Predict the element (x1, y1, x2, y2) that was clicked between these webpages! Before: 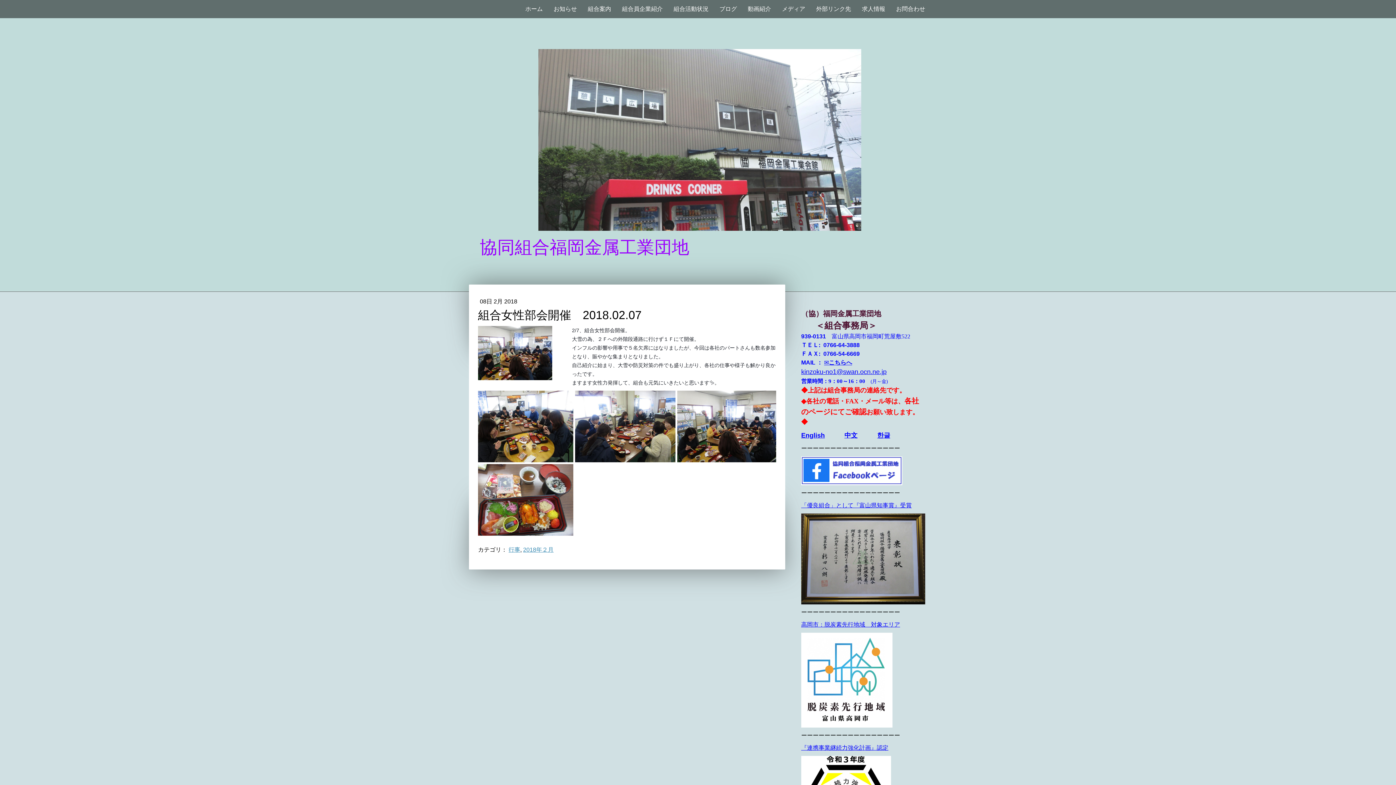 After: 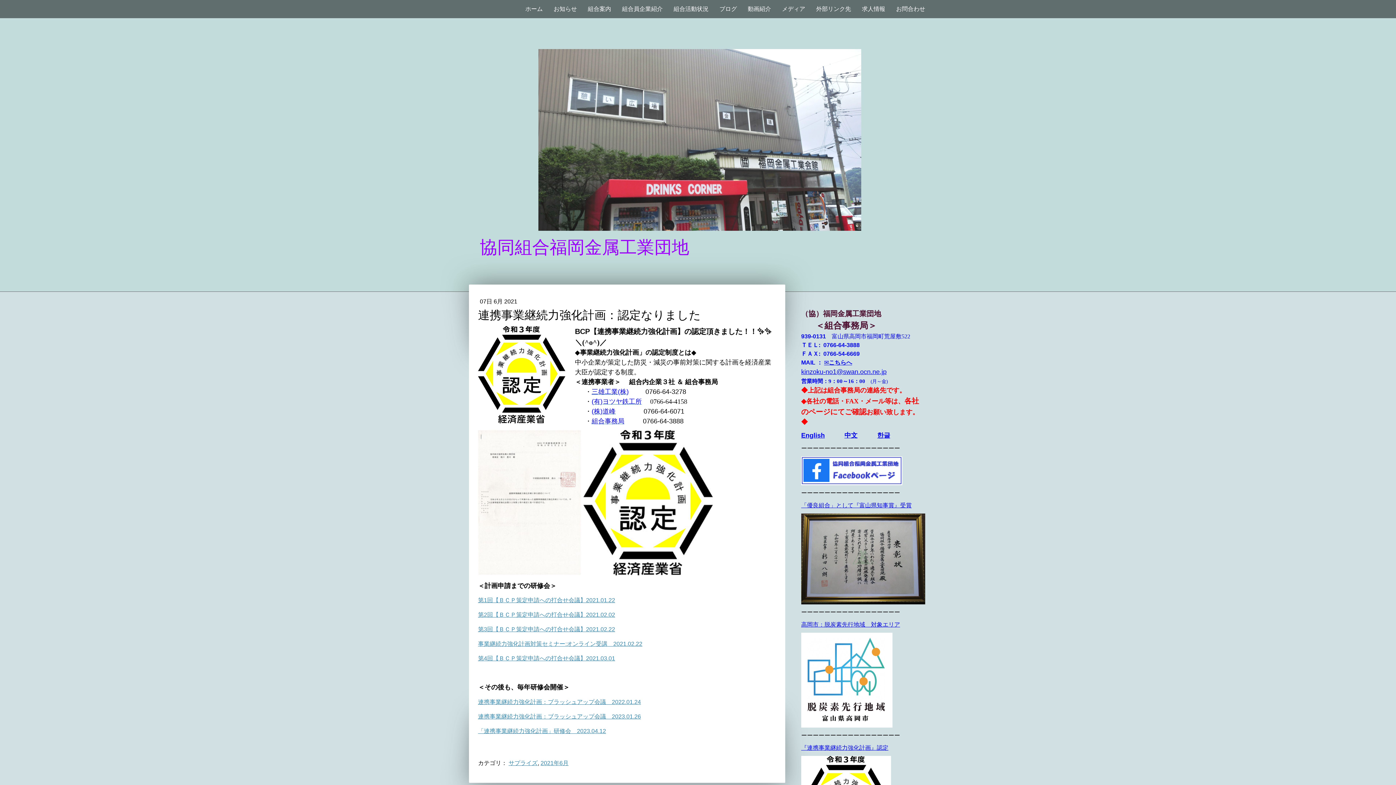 Action: label: 『連携事業継続力強化計画』認定 bbox: (801, 745, 888, 751)